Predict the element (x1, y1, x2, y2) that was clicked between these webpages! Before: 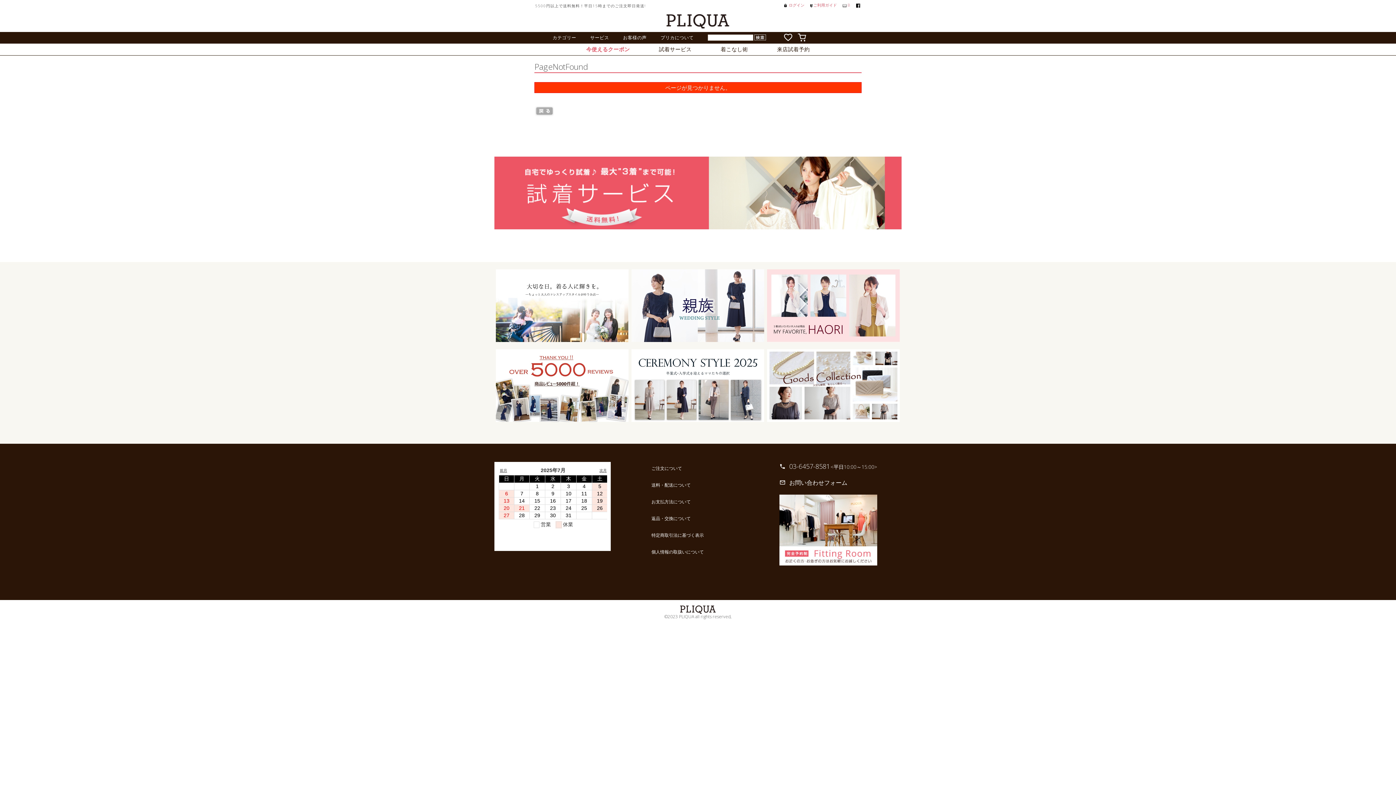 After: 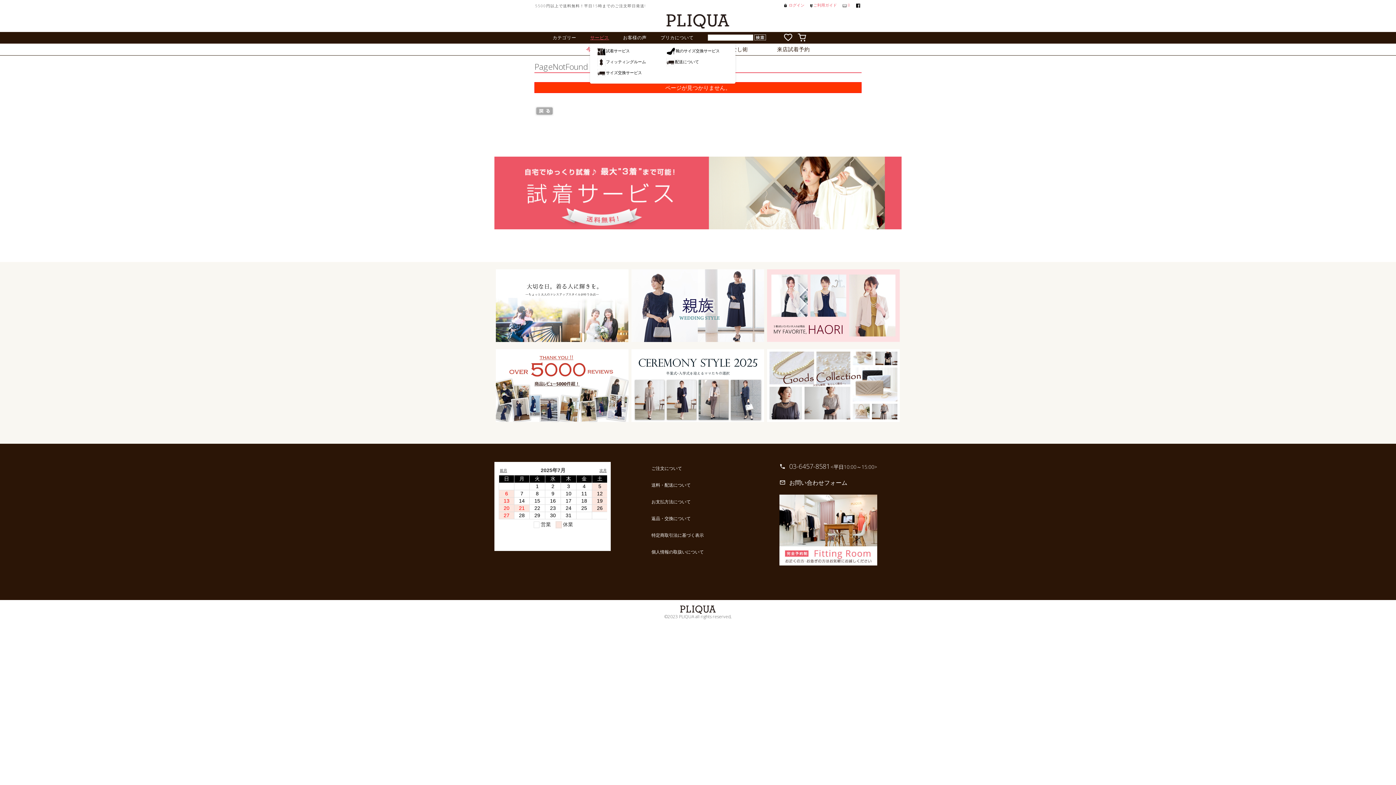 Action: bbox: (590, 34, 609, 44) label: サービス